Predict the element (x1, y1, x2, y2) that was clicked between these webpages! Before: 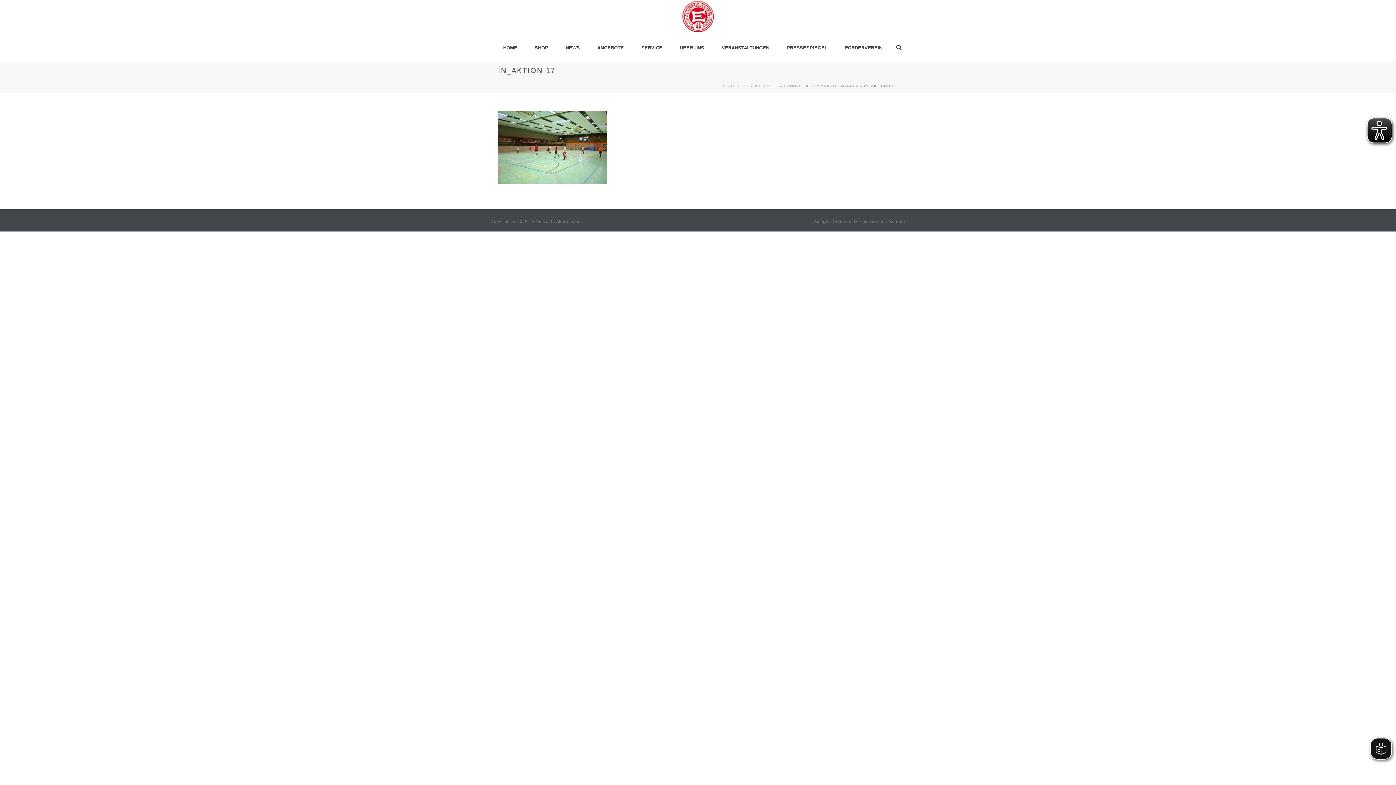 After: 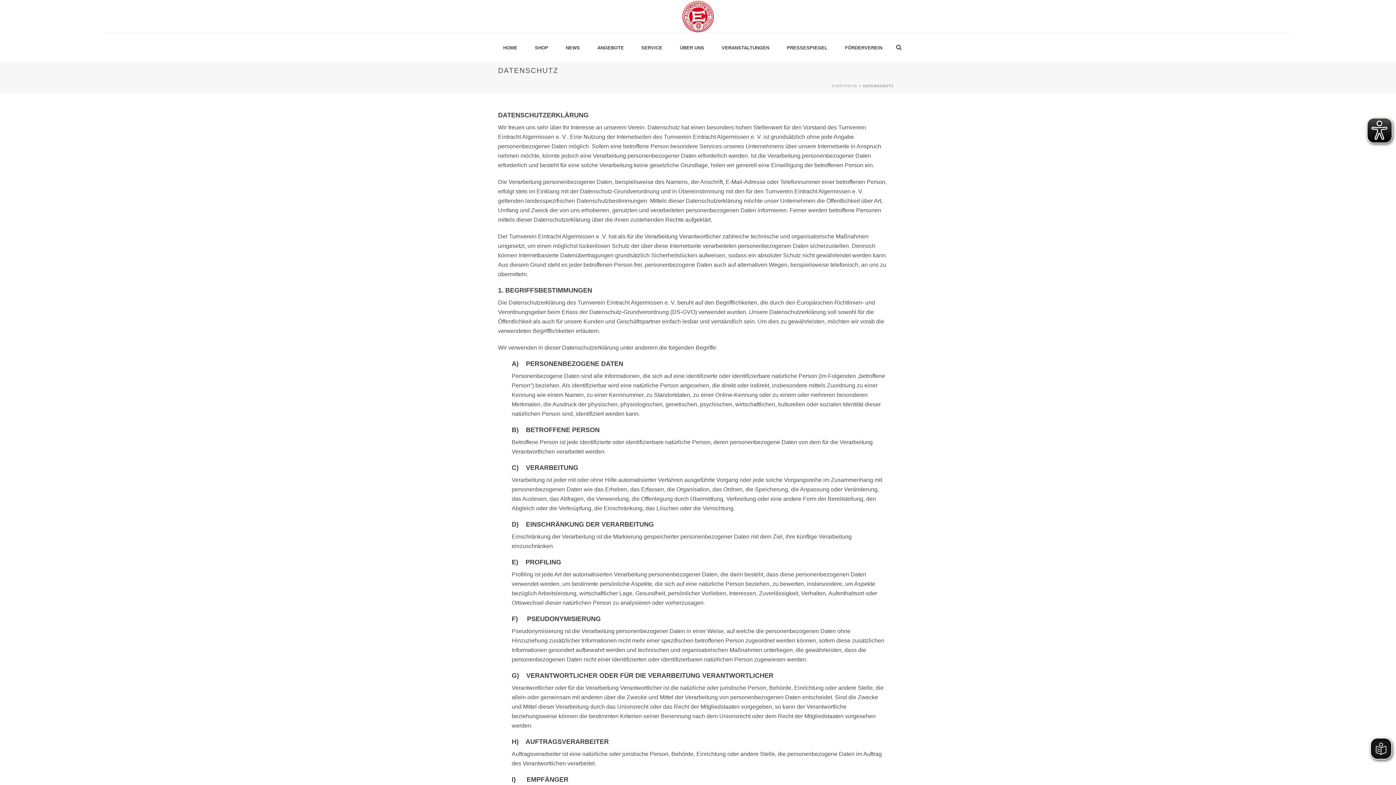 Action: bbox: (831, 219, 858, 223) label: Datenschutz